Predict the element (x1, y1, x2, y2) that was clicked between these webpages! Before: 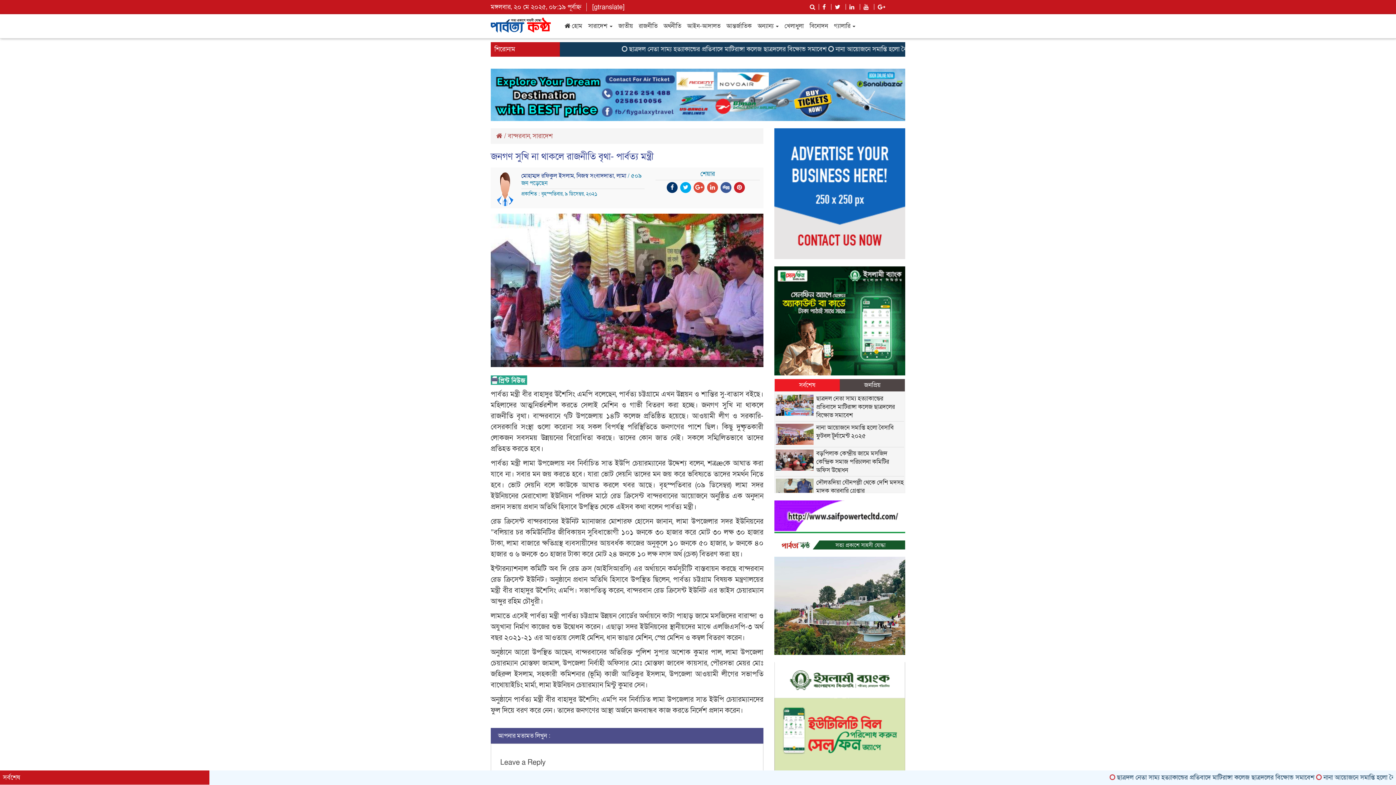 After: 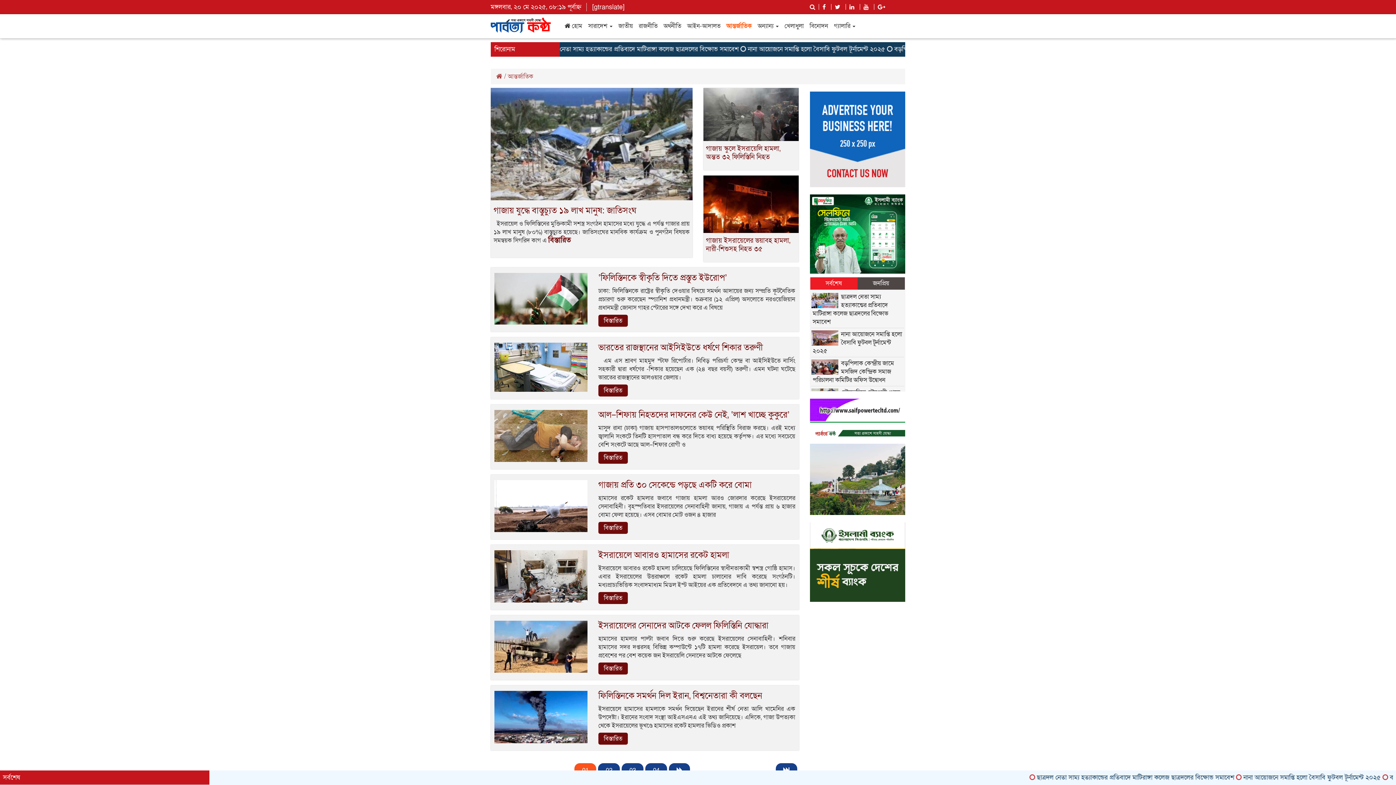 Action: bbox: (723, 19, 754, 32) label: আন্তর্জাতিক